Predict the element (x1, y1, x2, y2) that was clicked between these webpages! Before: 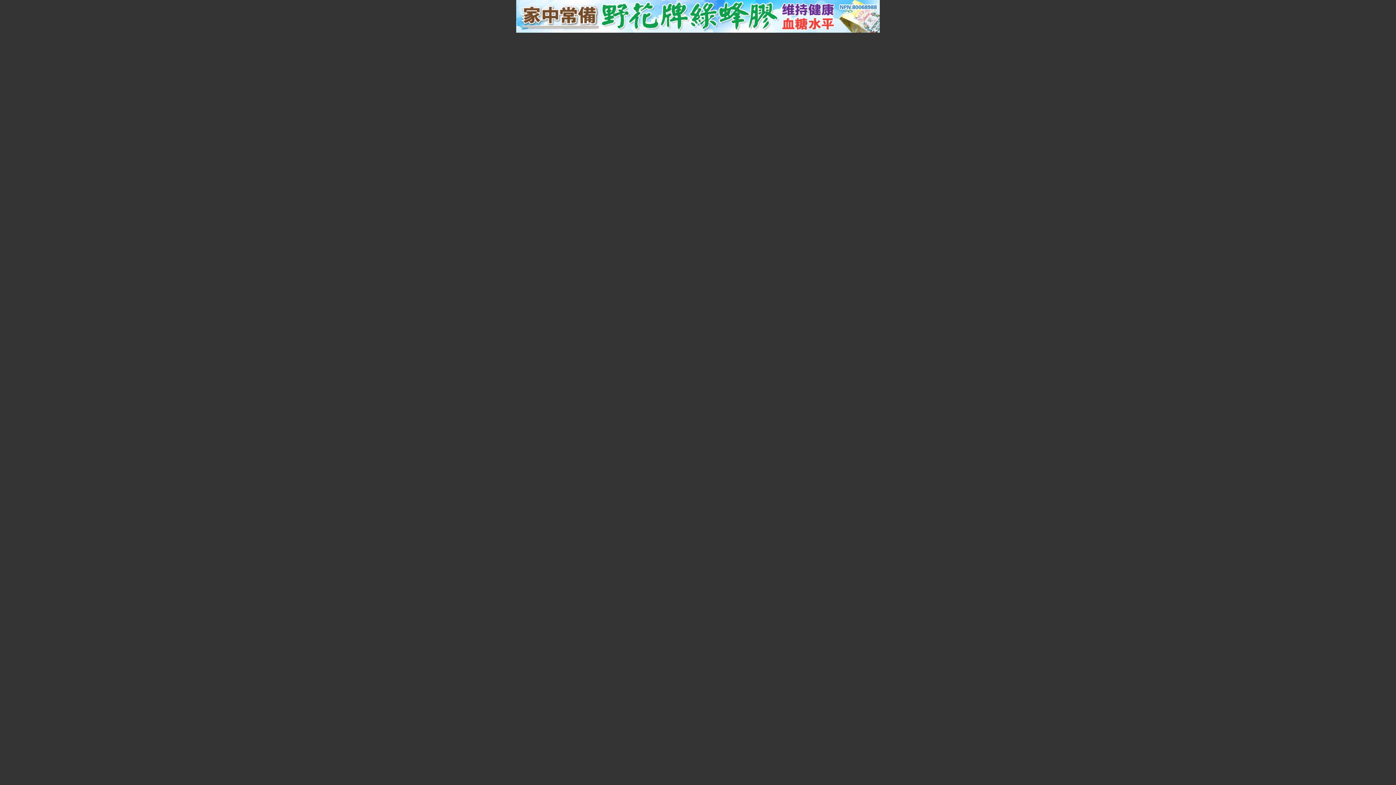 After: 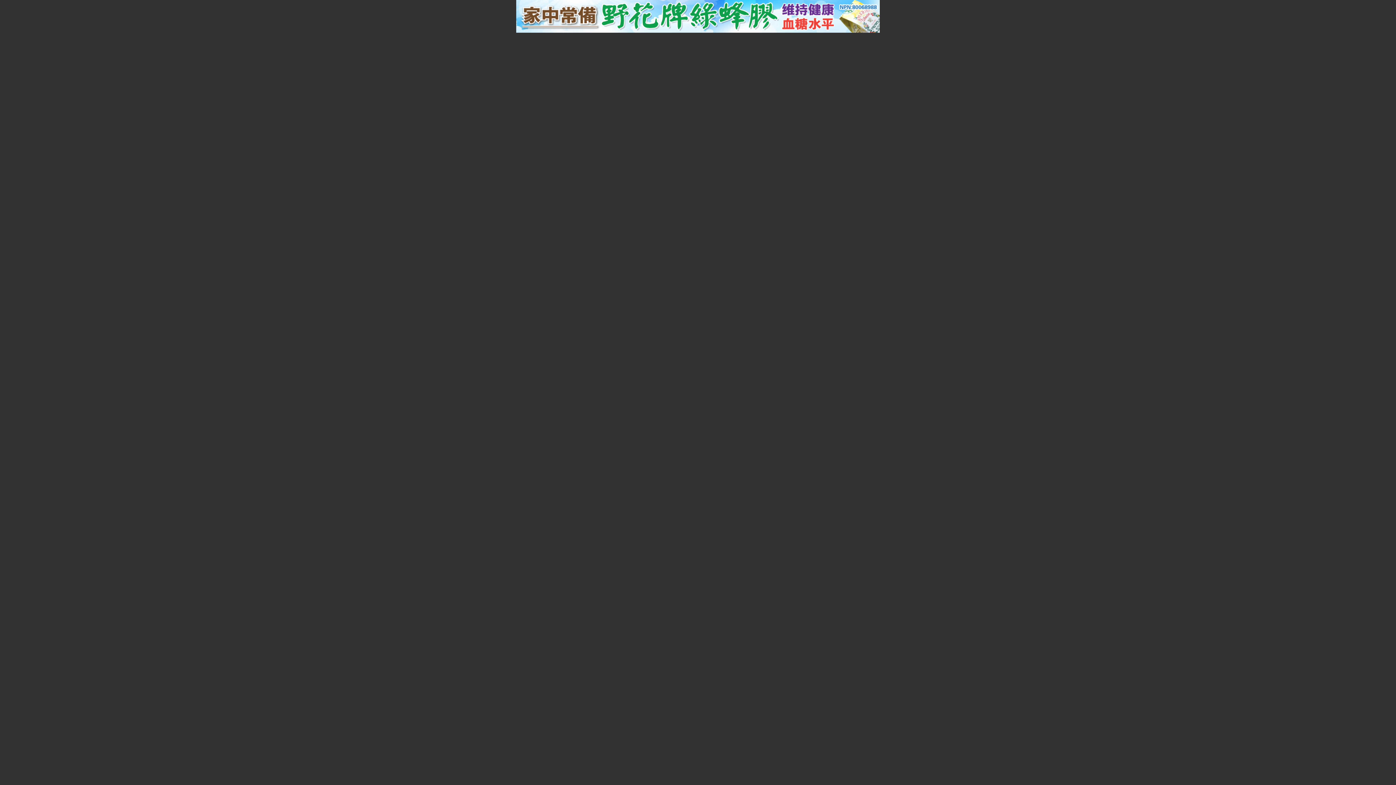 Action: bbox: (516, 27, 880, 33)